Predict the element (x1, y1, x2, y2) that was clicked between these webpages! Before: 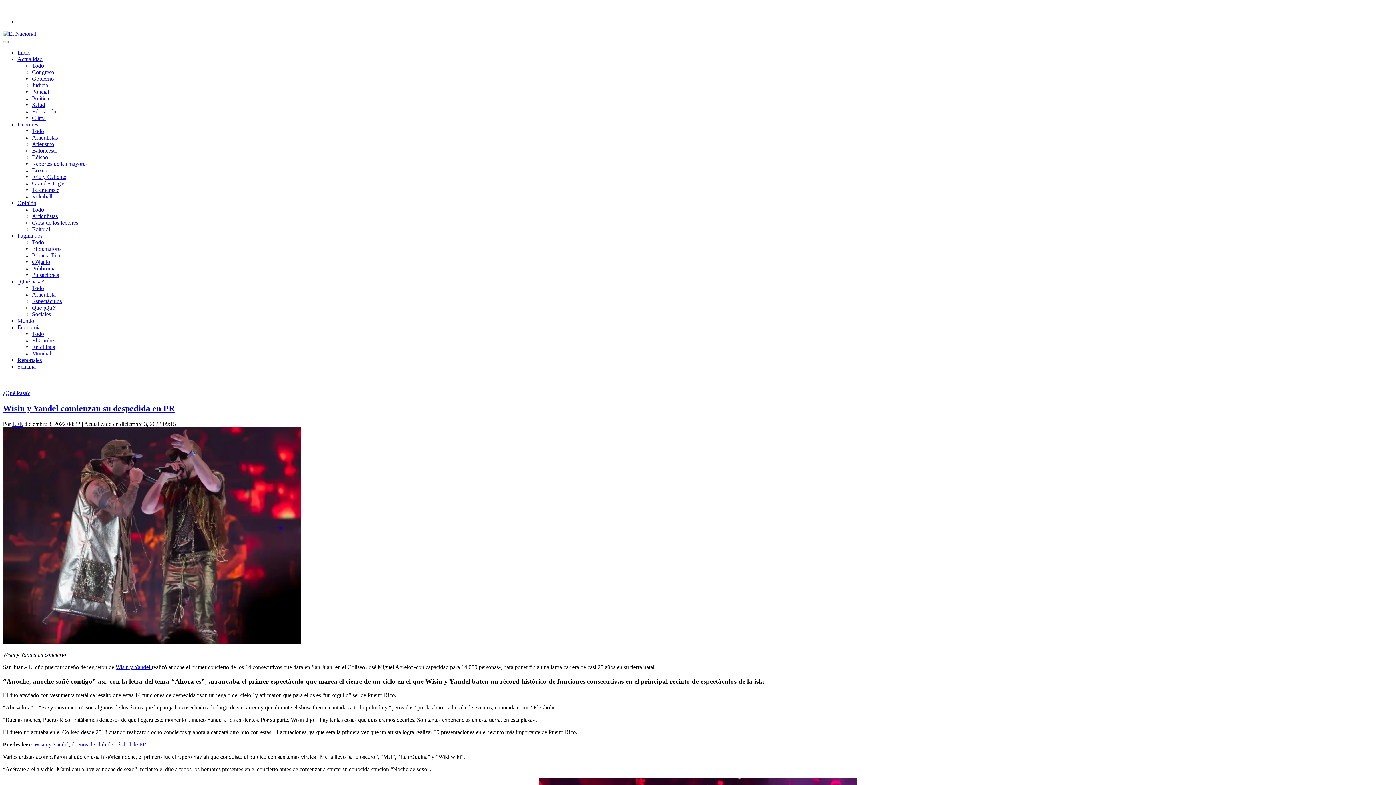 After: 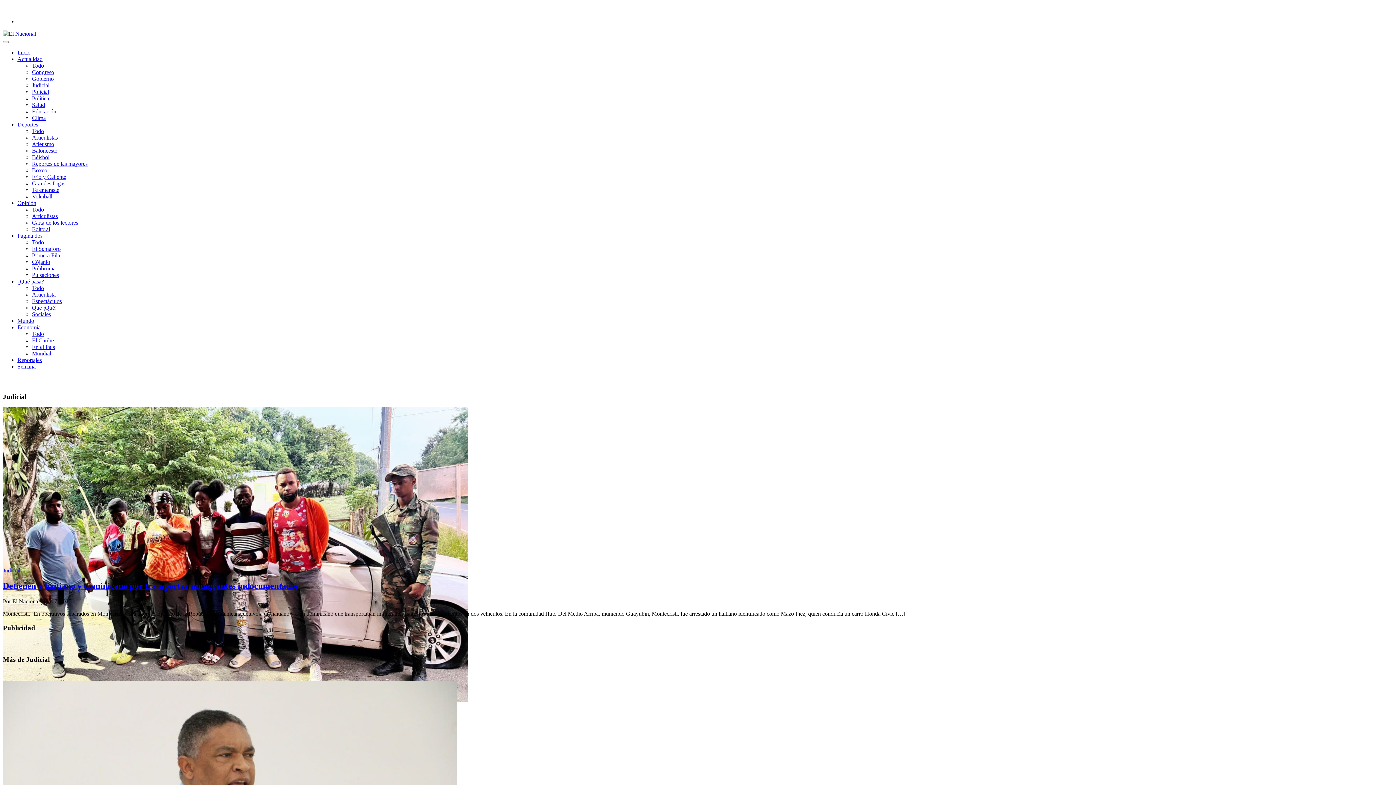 Action: label: Judicial bbox: (32, 82, 49, 88)